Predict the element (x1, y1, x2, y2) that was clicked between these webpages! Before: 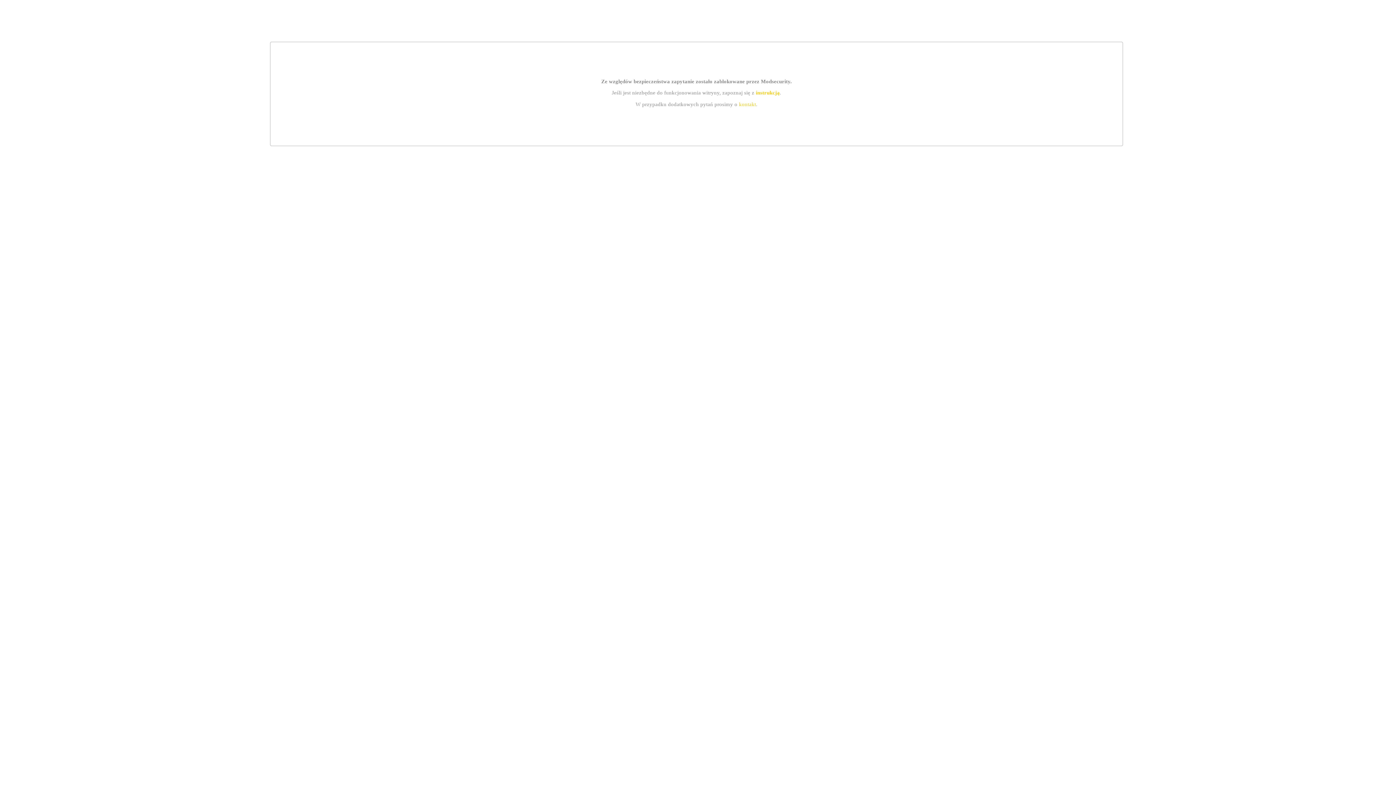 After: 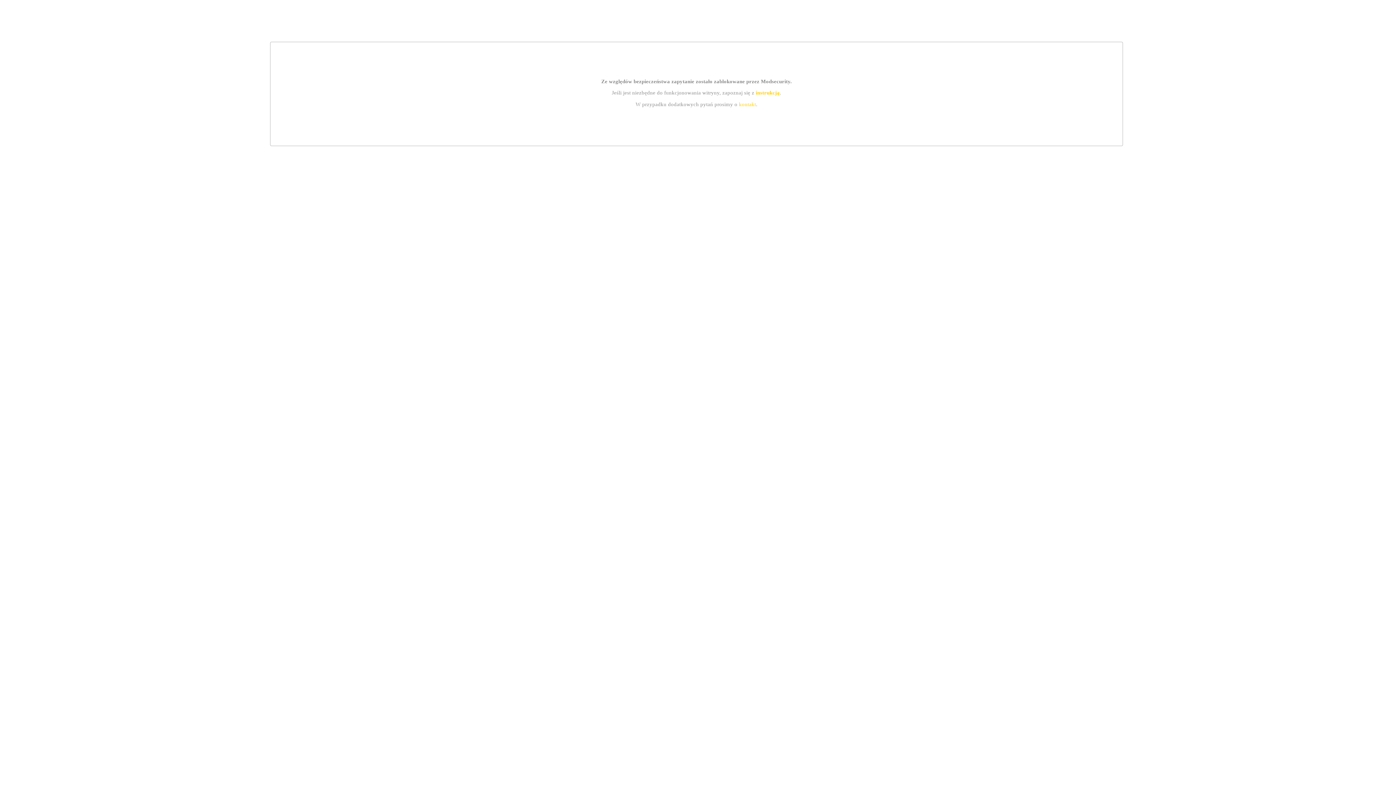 Action: bbox: (739, 101, 756, 107) label: kontakt